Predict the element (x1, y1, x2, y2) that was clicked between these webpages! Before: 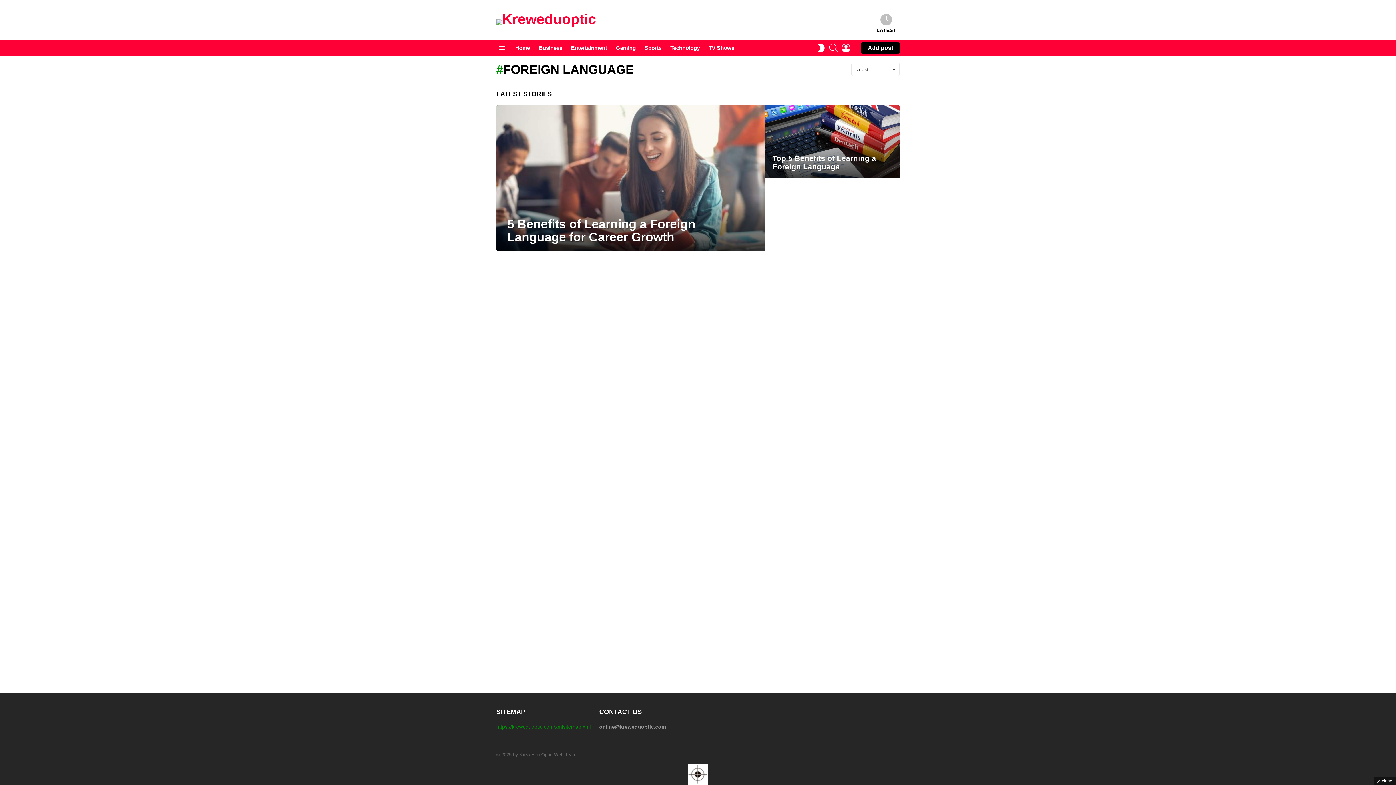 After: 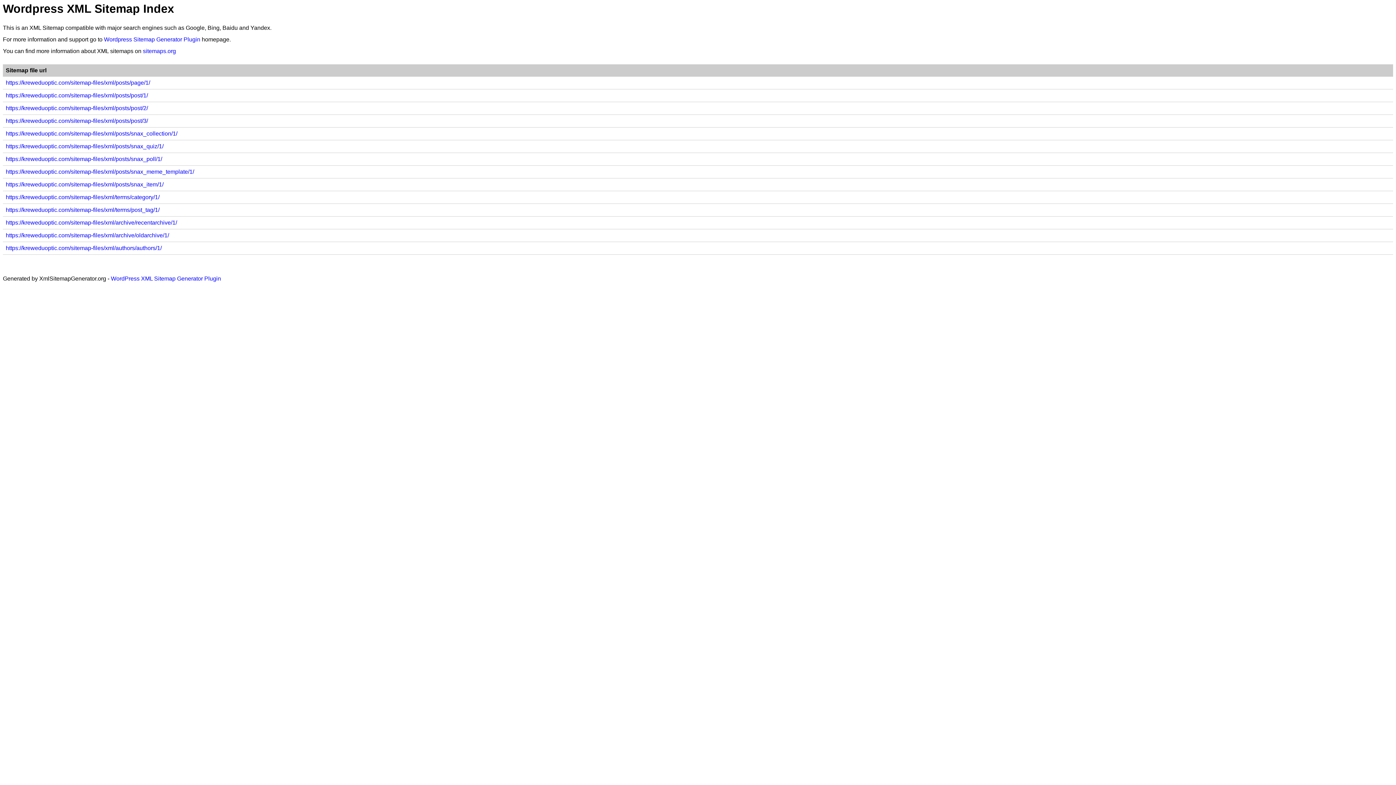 Action: bbox: (496, 724, 590, 730) label: https://kreweduoptic.com/xmlsitemap.xml